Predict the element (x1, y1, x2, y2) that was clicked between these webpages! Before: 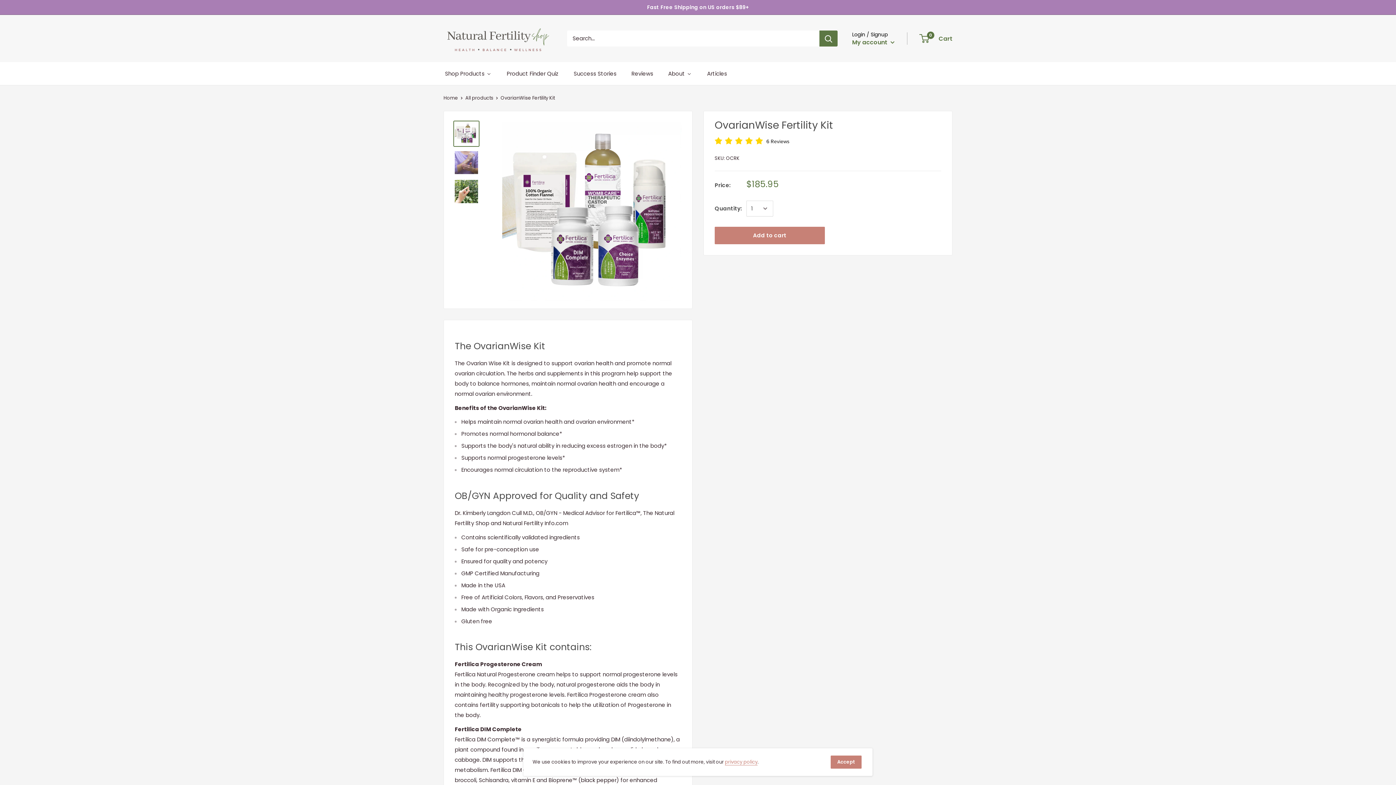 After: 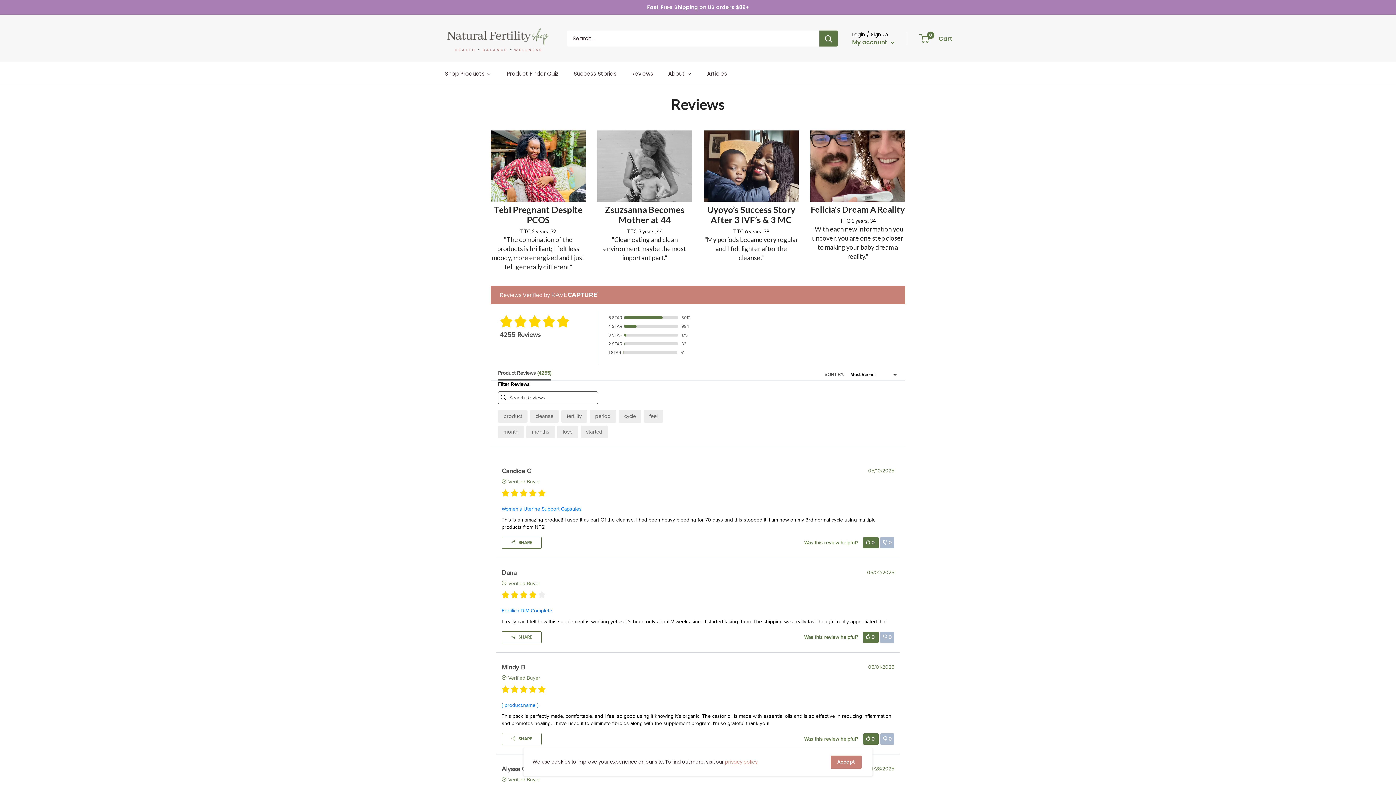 Action: label: Reviews bbox: (630, 68, 654, 78)